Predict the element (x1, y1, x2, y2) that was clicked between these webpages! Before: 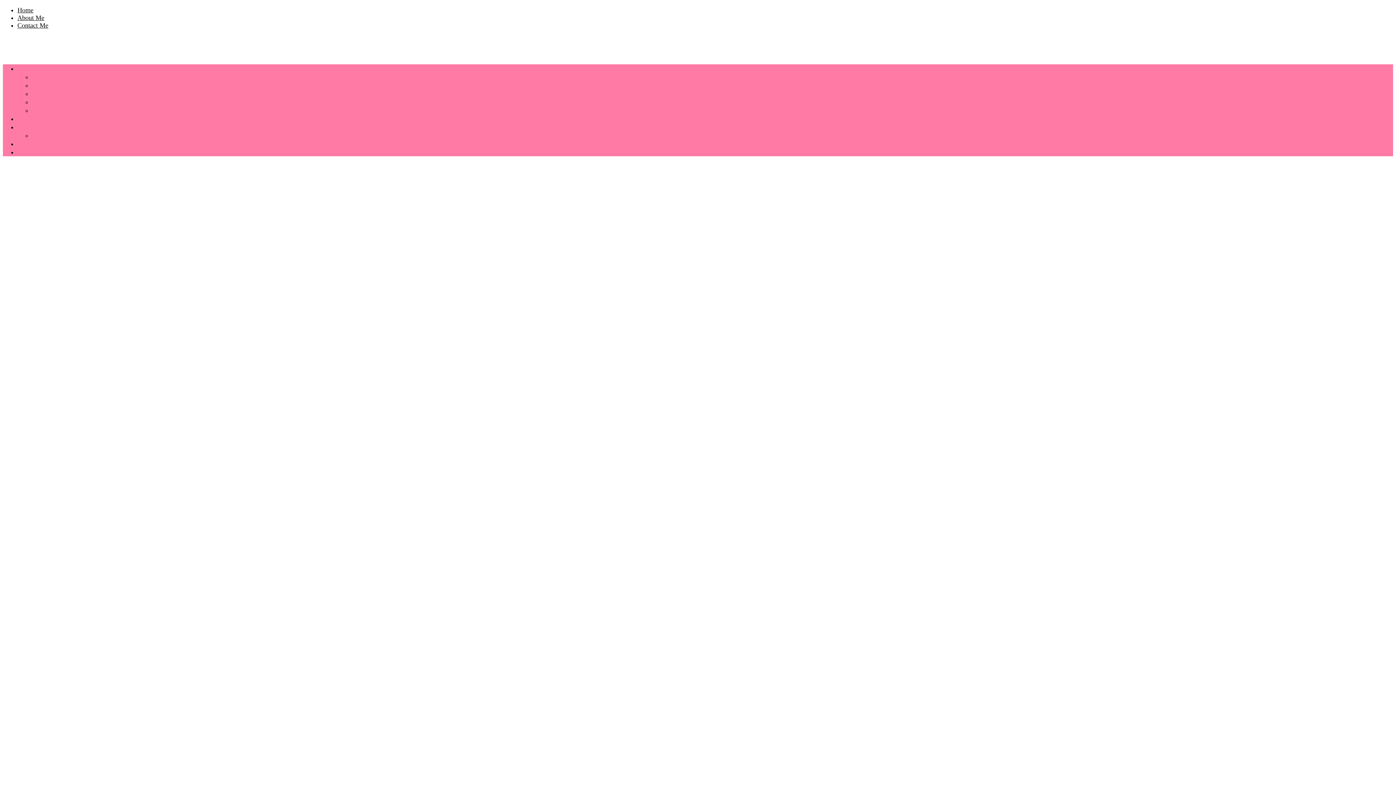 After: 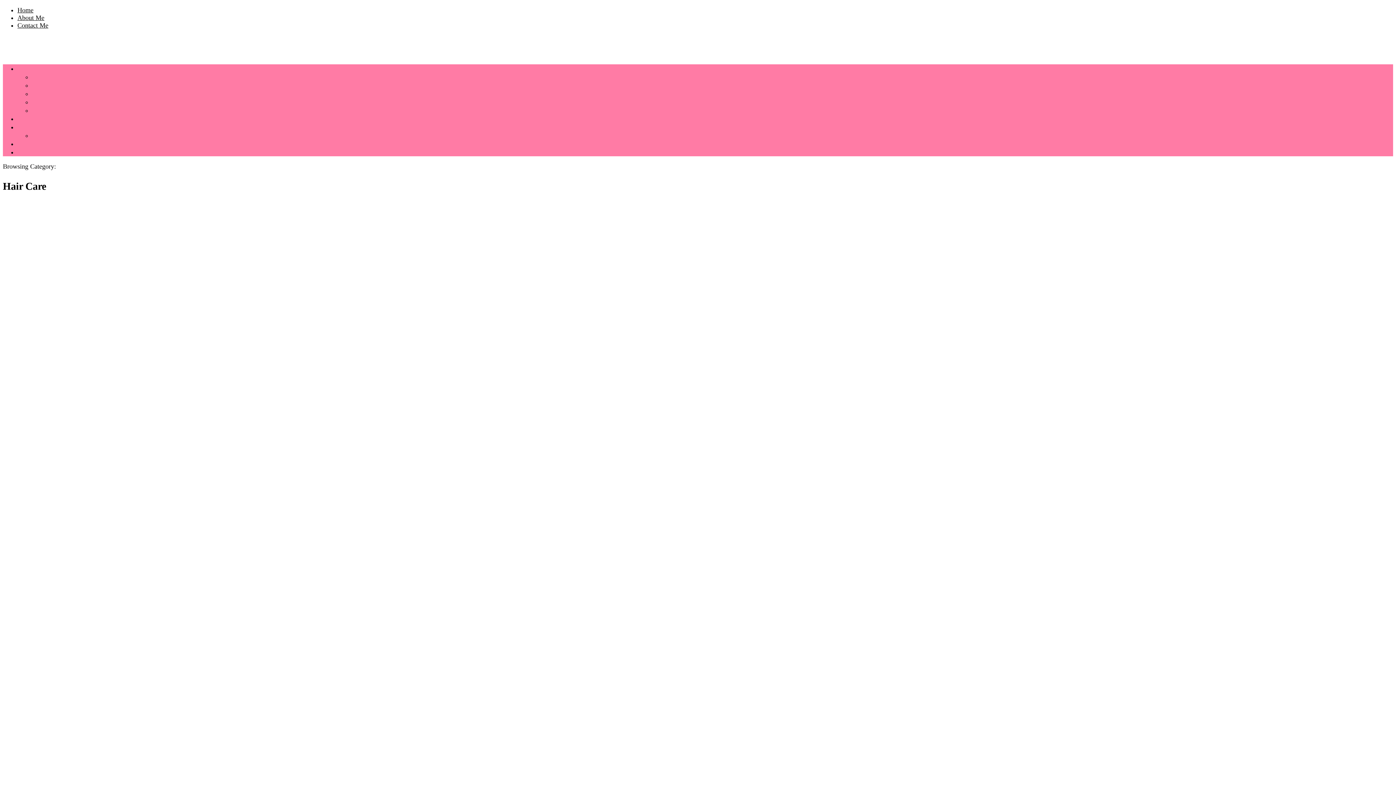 Action: bbox: (32, 89, 60, 97) label: Hair Care